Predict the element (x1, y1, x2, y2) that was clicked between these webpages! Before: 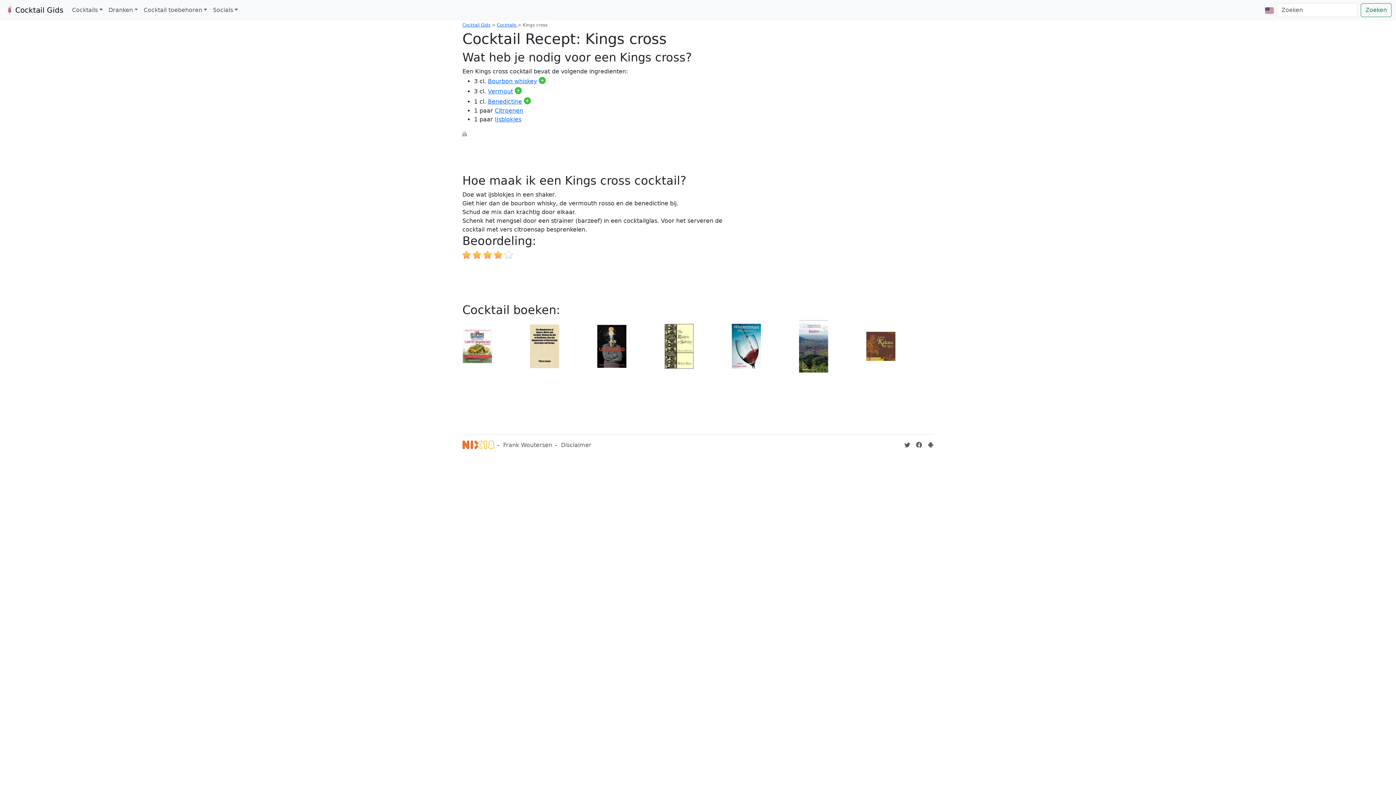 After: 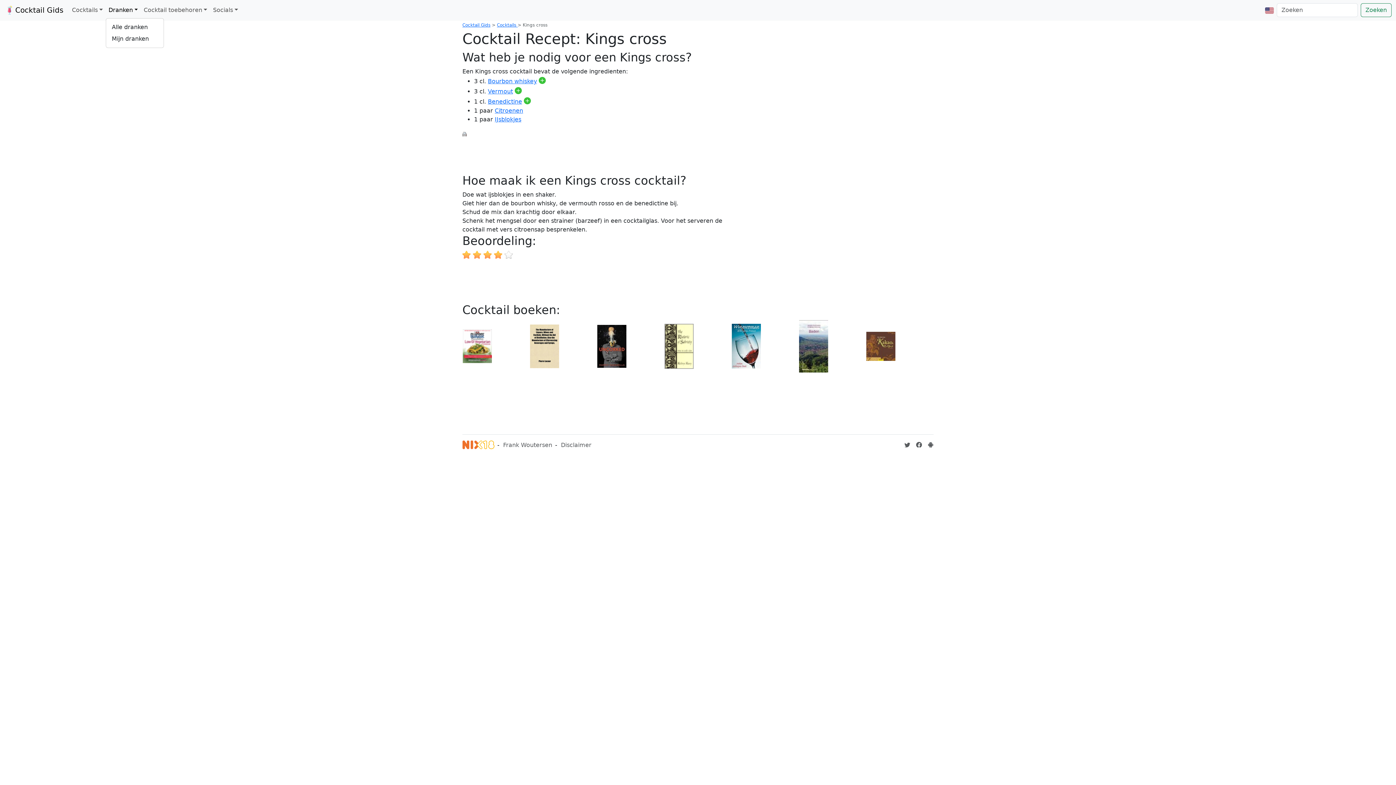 Action: label: Dranken bbox: (105, 3, 140, 17)